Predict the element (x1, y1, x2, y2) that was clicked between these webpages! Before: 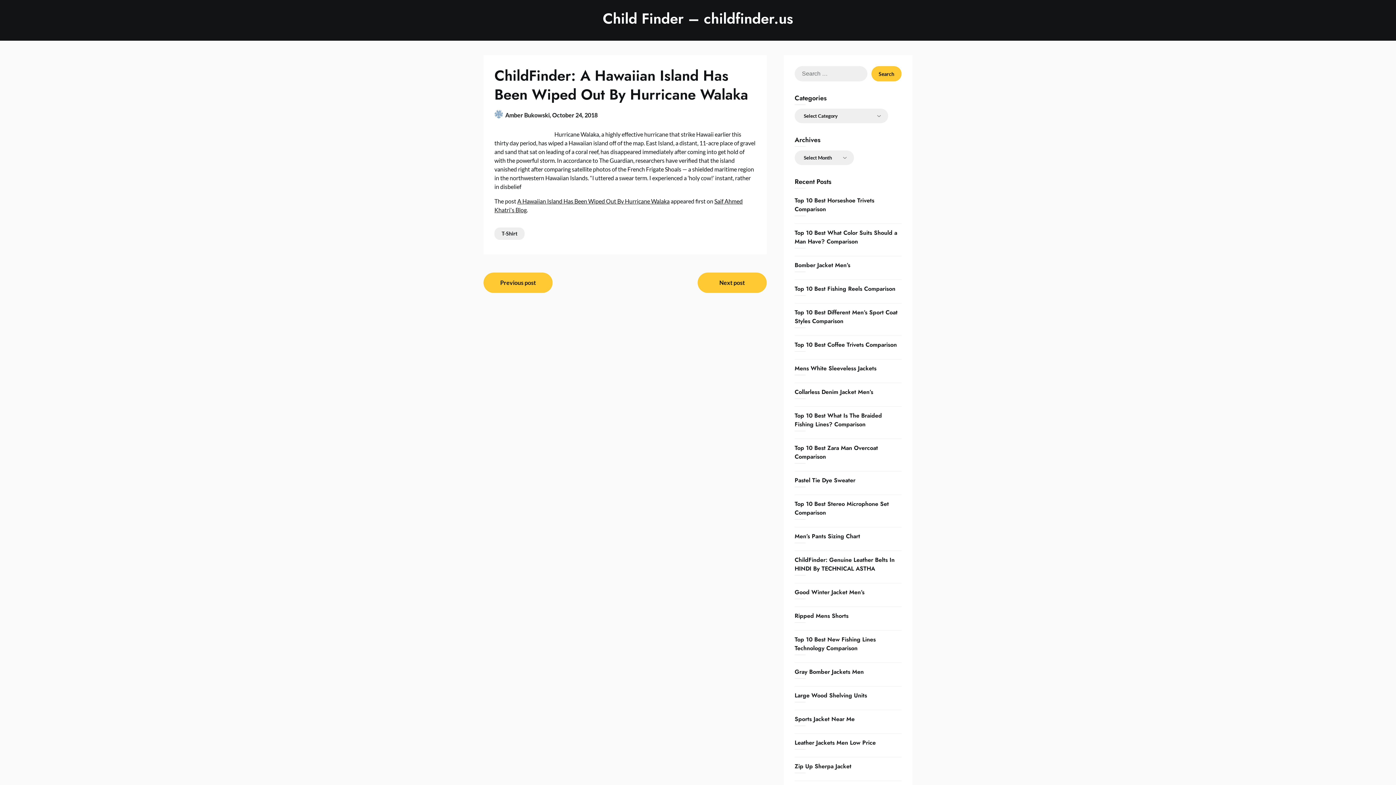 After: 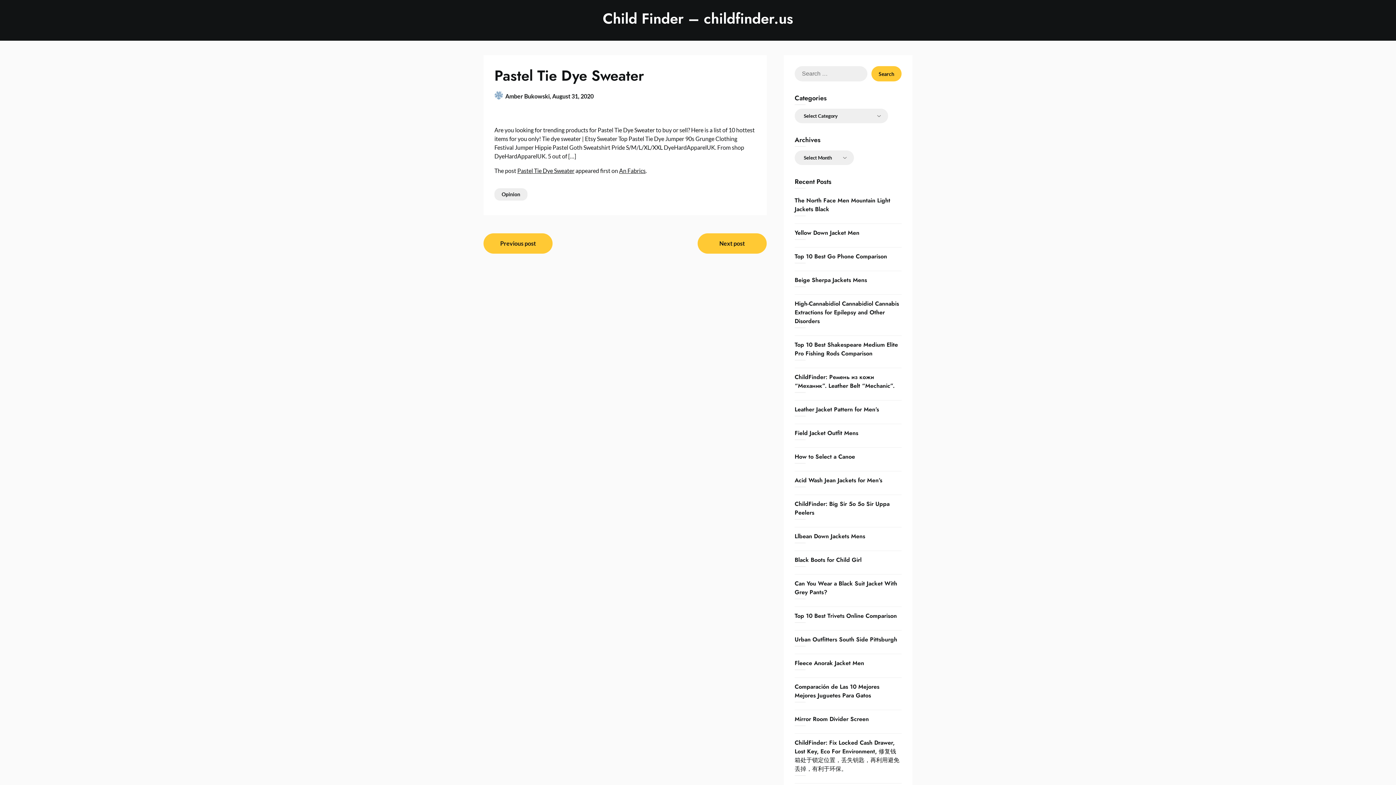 Action: bbox: (794, 476, 855, 484) label: Pastel Tie Dye Sweater